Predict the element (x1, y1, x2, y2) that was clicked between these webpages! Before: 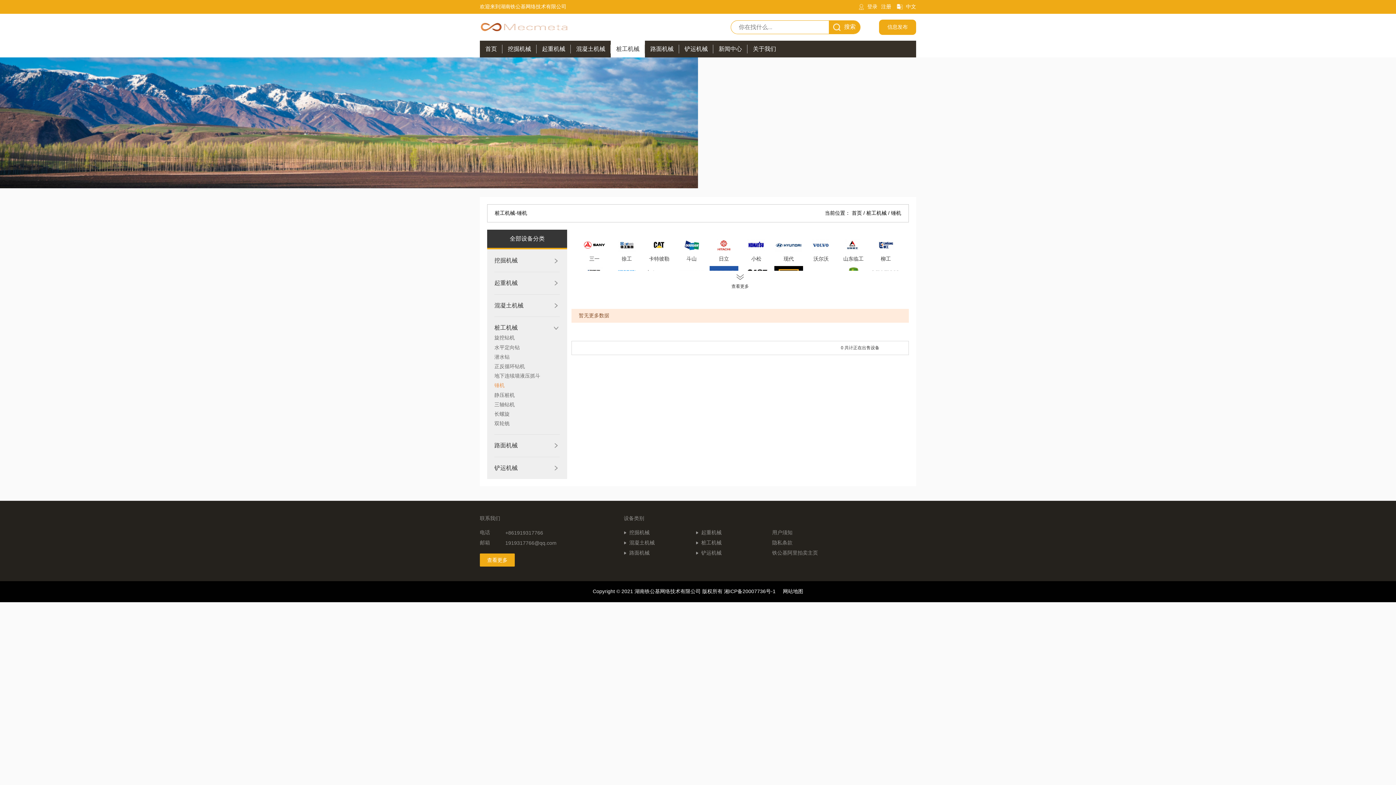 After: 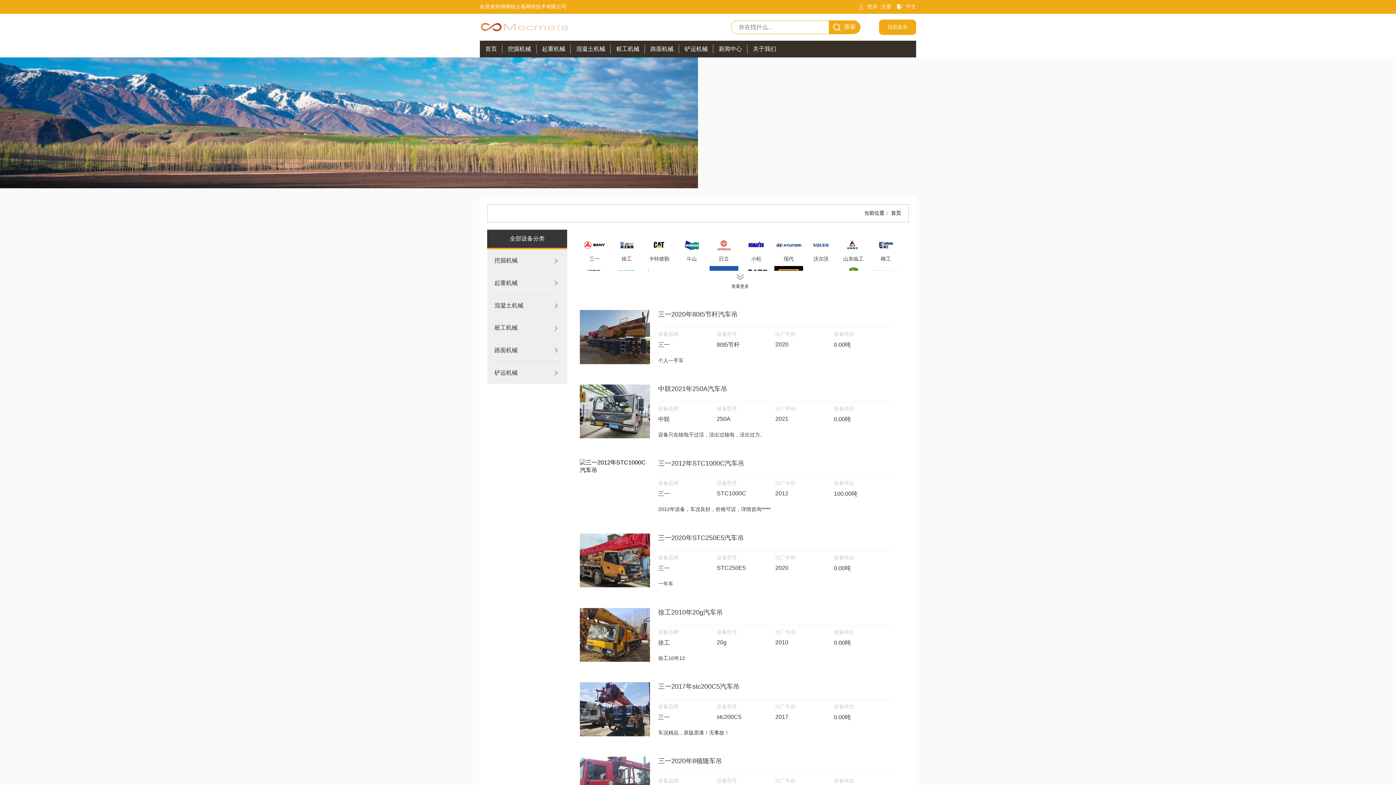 Action: bbox: (624, 550, 696, 556) label: 路面机械